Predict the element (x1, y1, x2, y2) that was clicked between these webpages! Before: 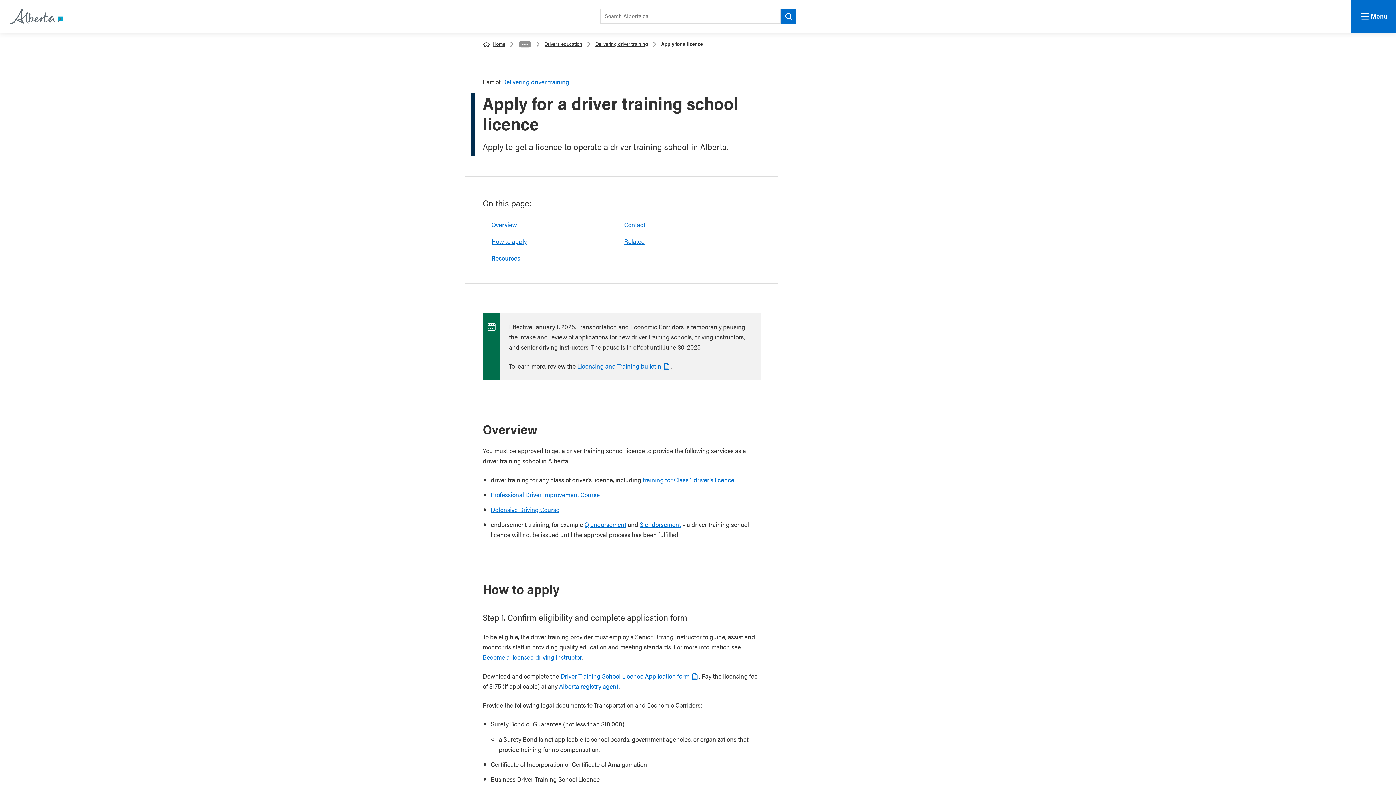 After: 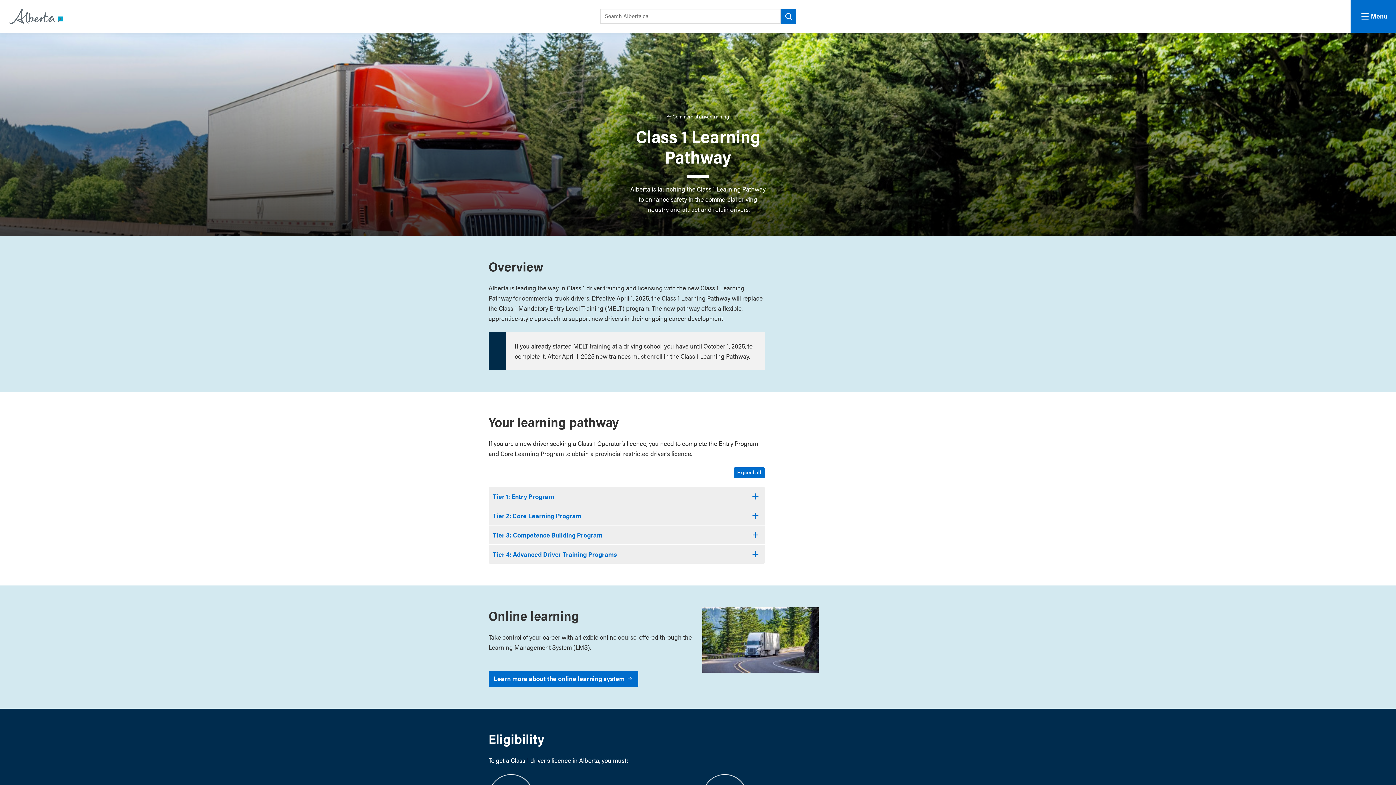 Action: bbox: (642, 475, 734, 484) label: training for Class 1 driver’s licence